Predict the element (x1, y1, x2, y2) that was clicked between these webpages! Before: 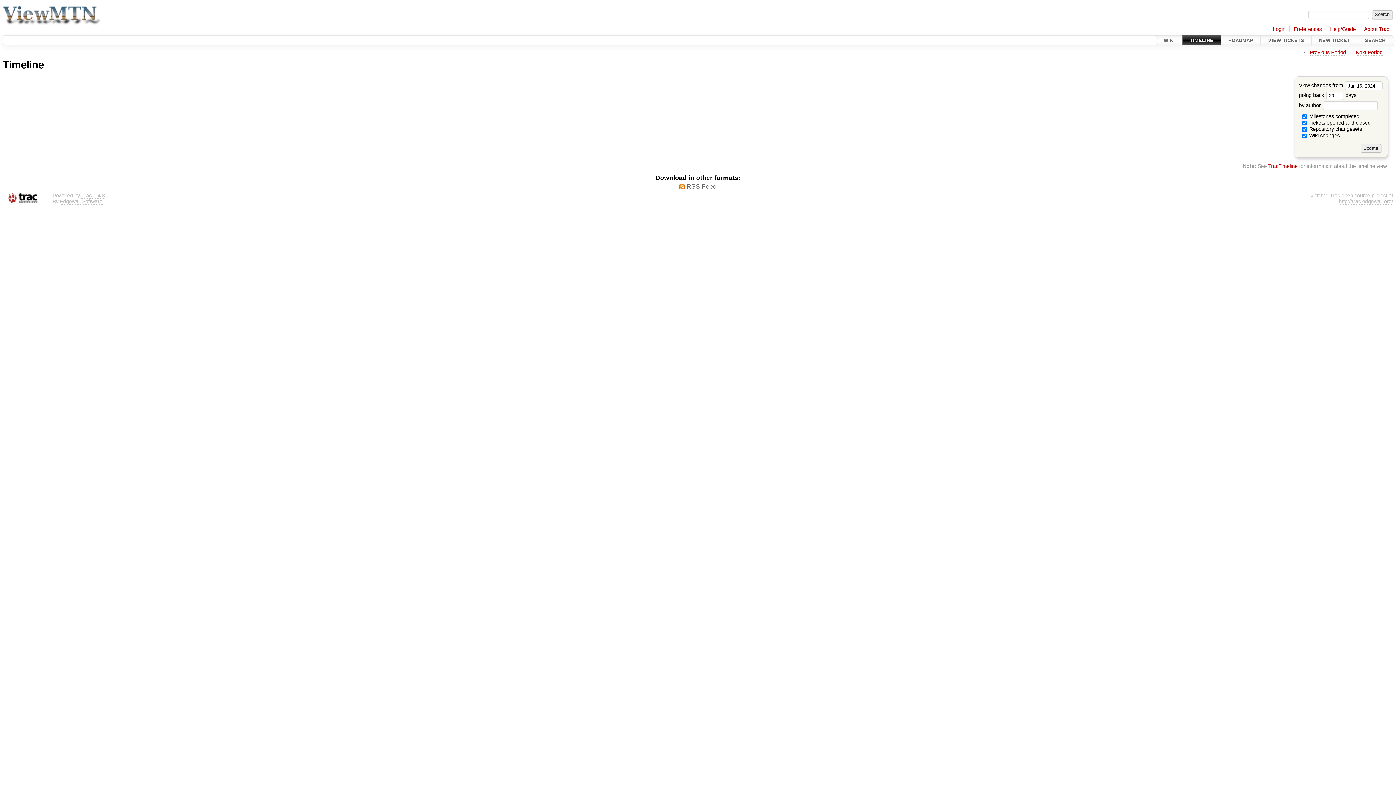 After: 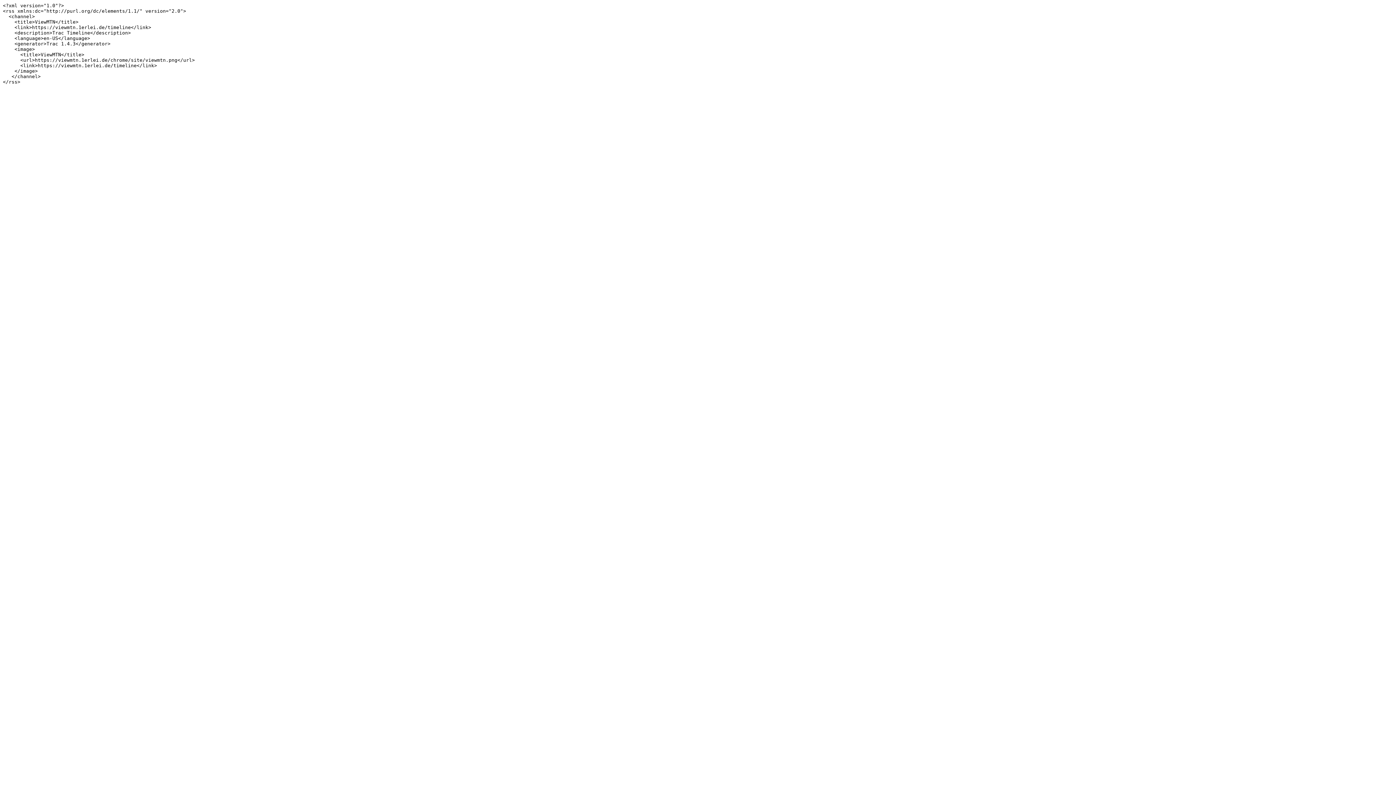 Action: label: RSS Feed bbox: (679, 182, 716, 190)